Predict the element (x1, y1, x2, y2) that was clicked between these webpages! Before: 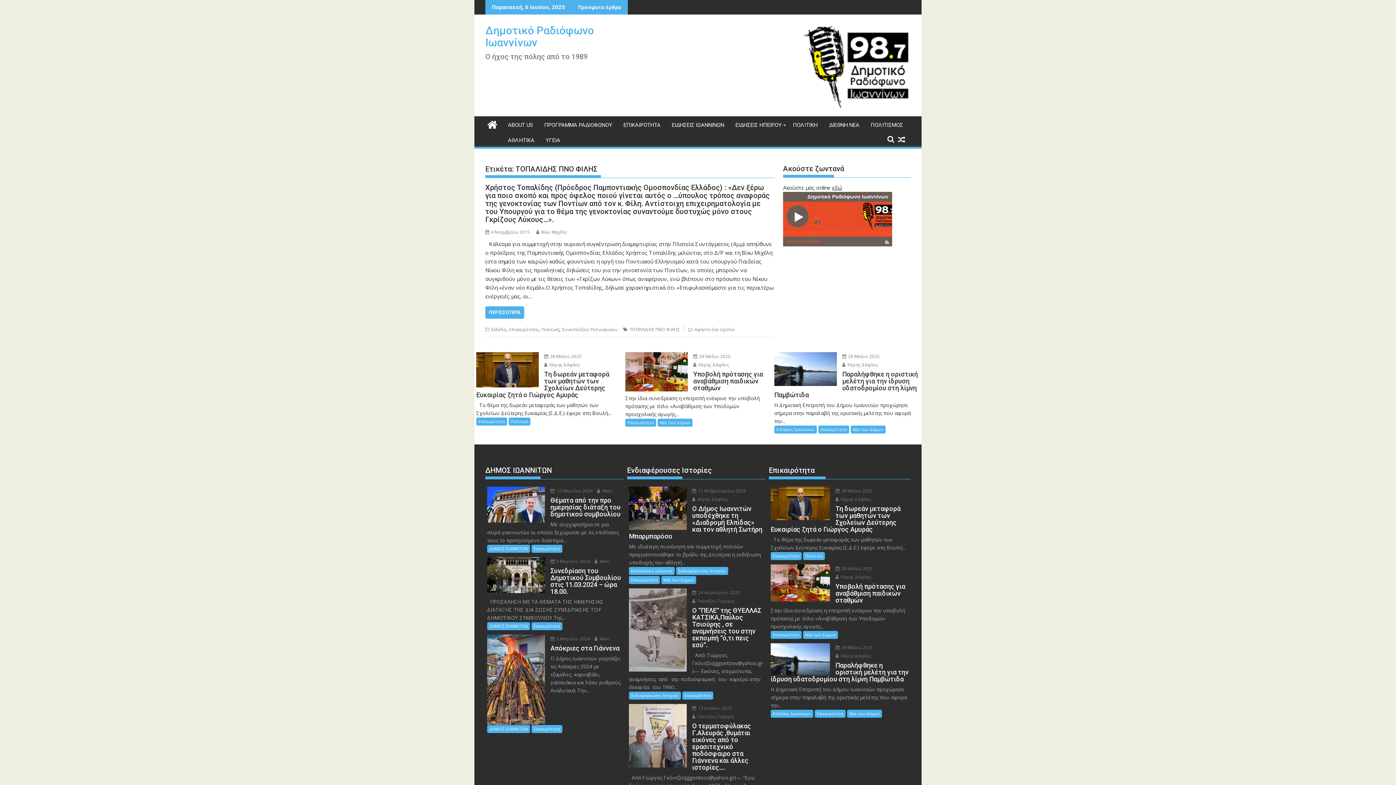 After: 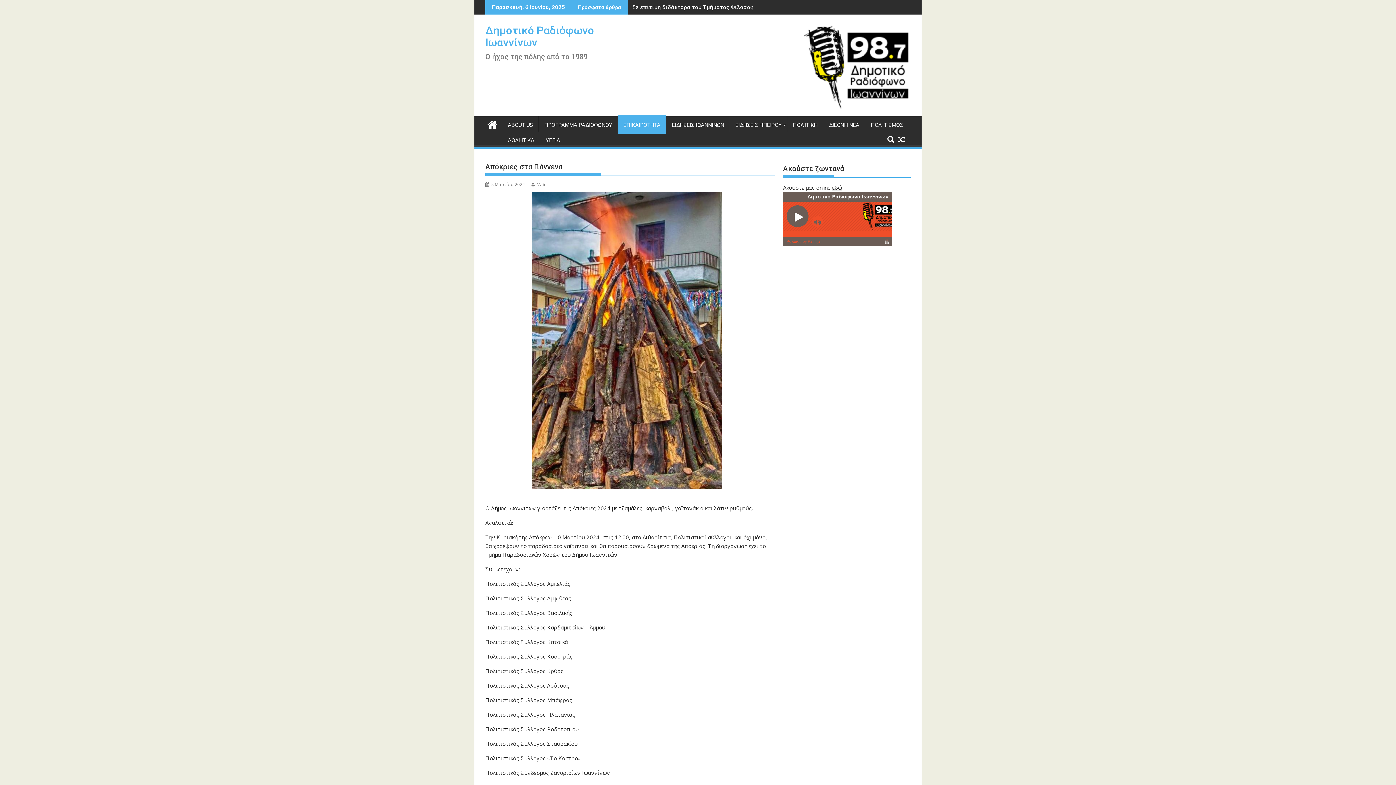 Action: bbox: (487, 634, 545, 725)